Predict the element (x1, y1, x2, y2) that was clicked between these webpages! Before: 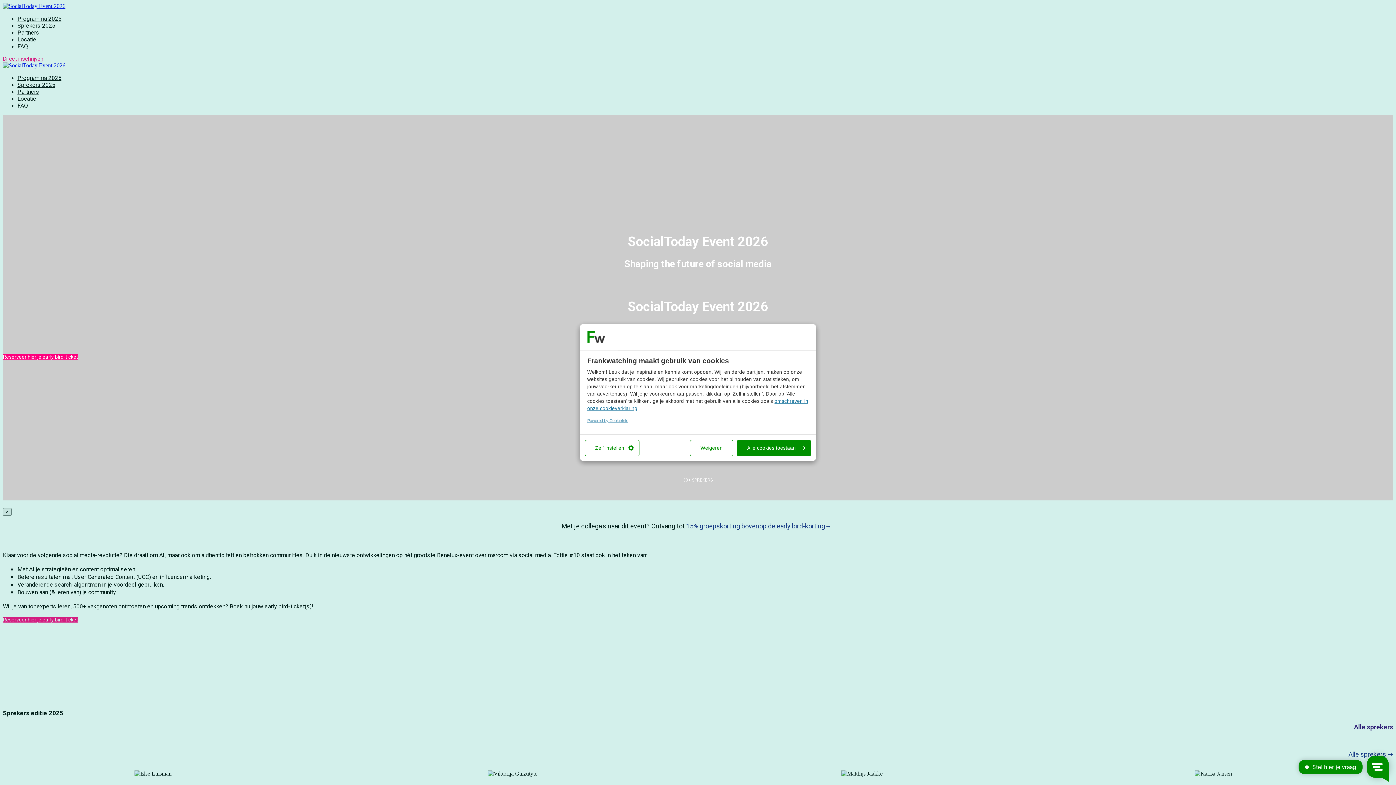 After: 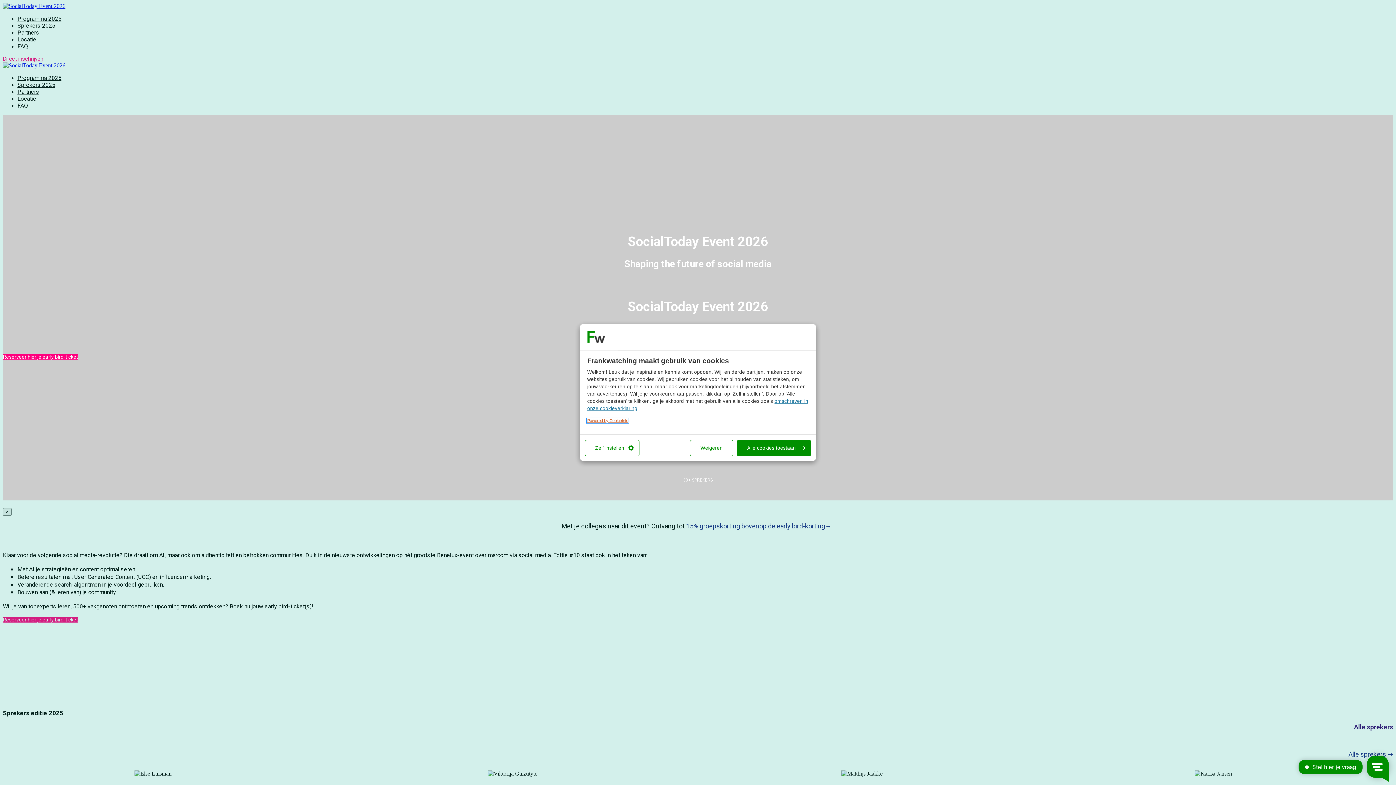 Action: label: Powered by CookieInfo bbox: (587, 418, 628, 423)